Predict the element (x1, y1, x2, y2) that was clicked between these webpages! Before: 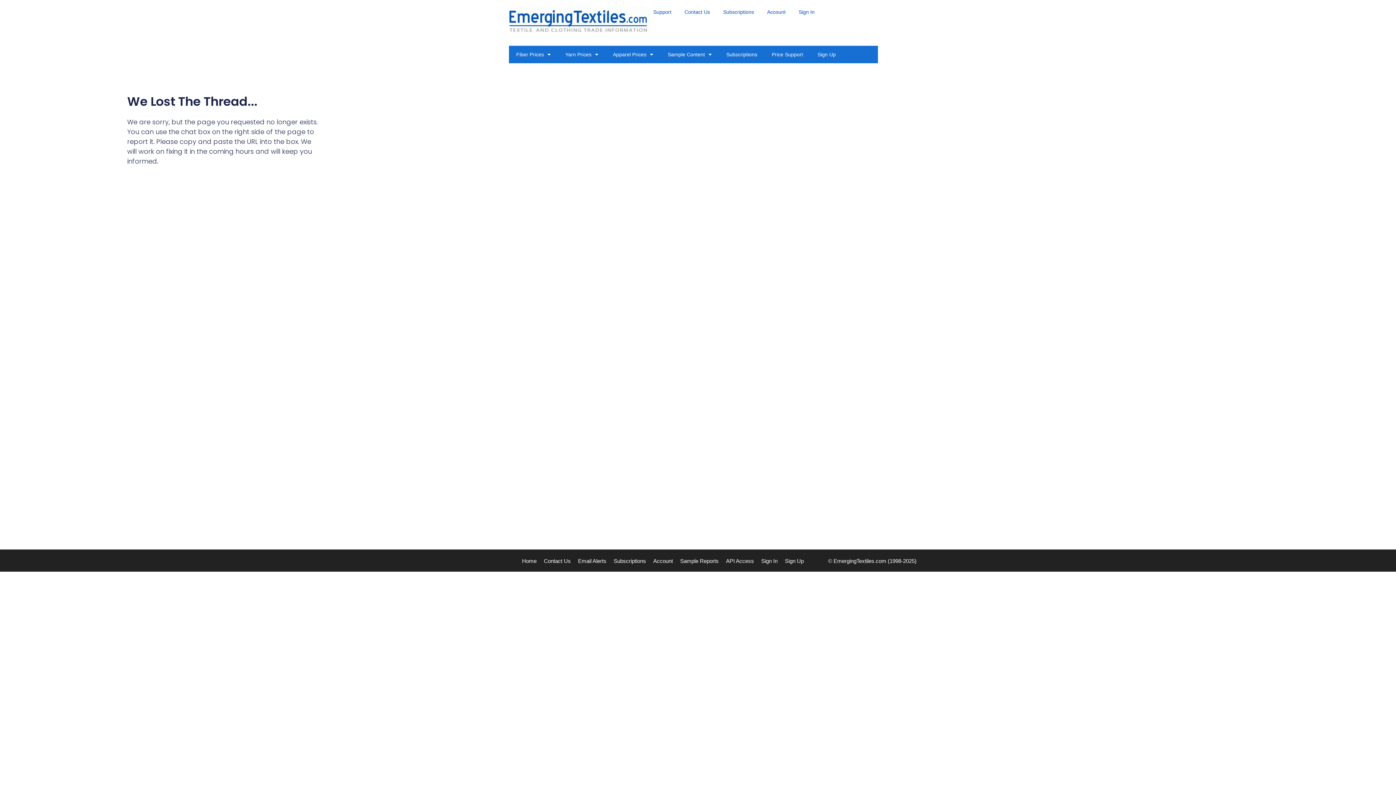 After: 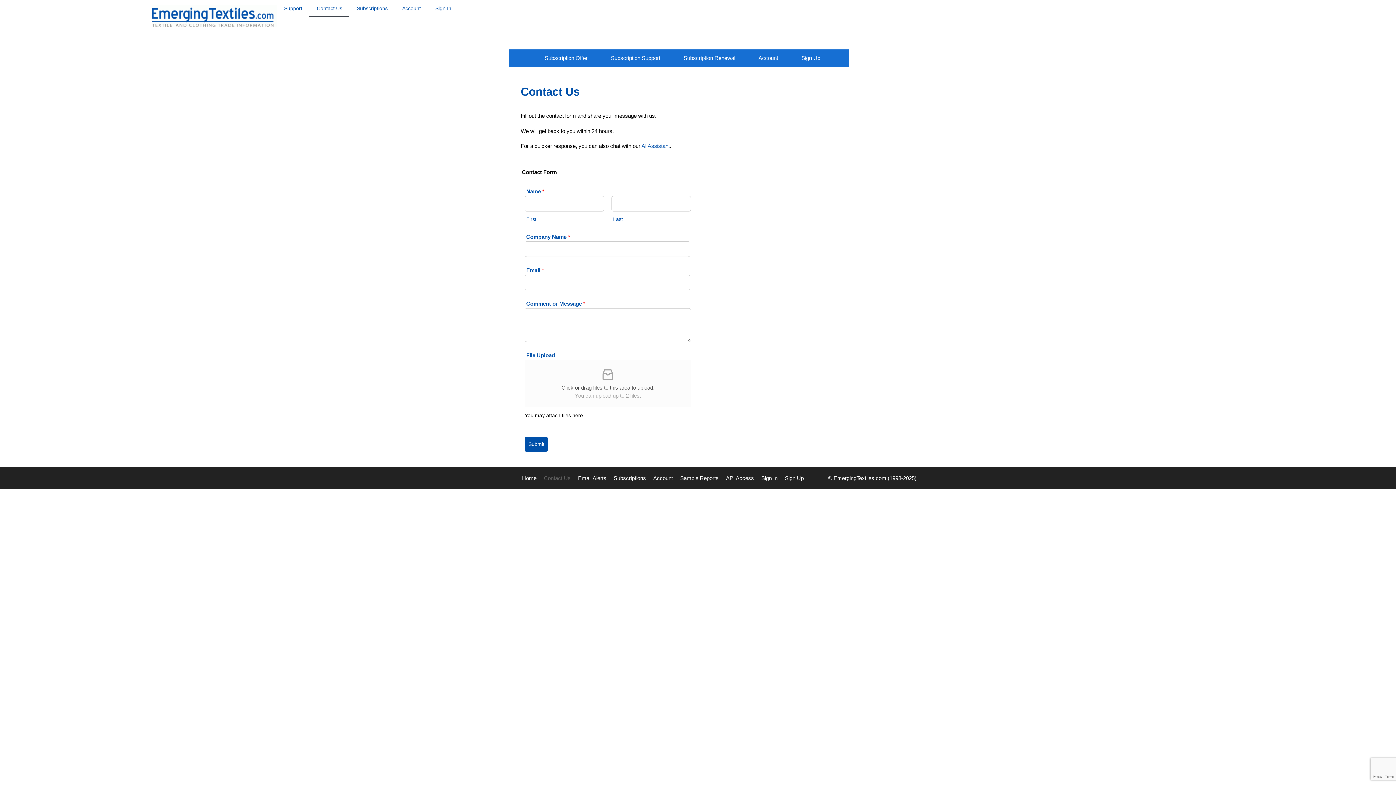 Action: label: Contact Us bbox: (544, 558, 570, 564)